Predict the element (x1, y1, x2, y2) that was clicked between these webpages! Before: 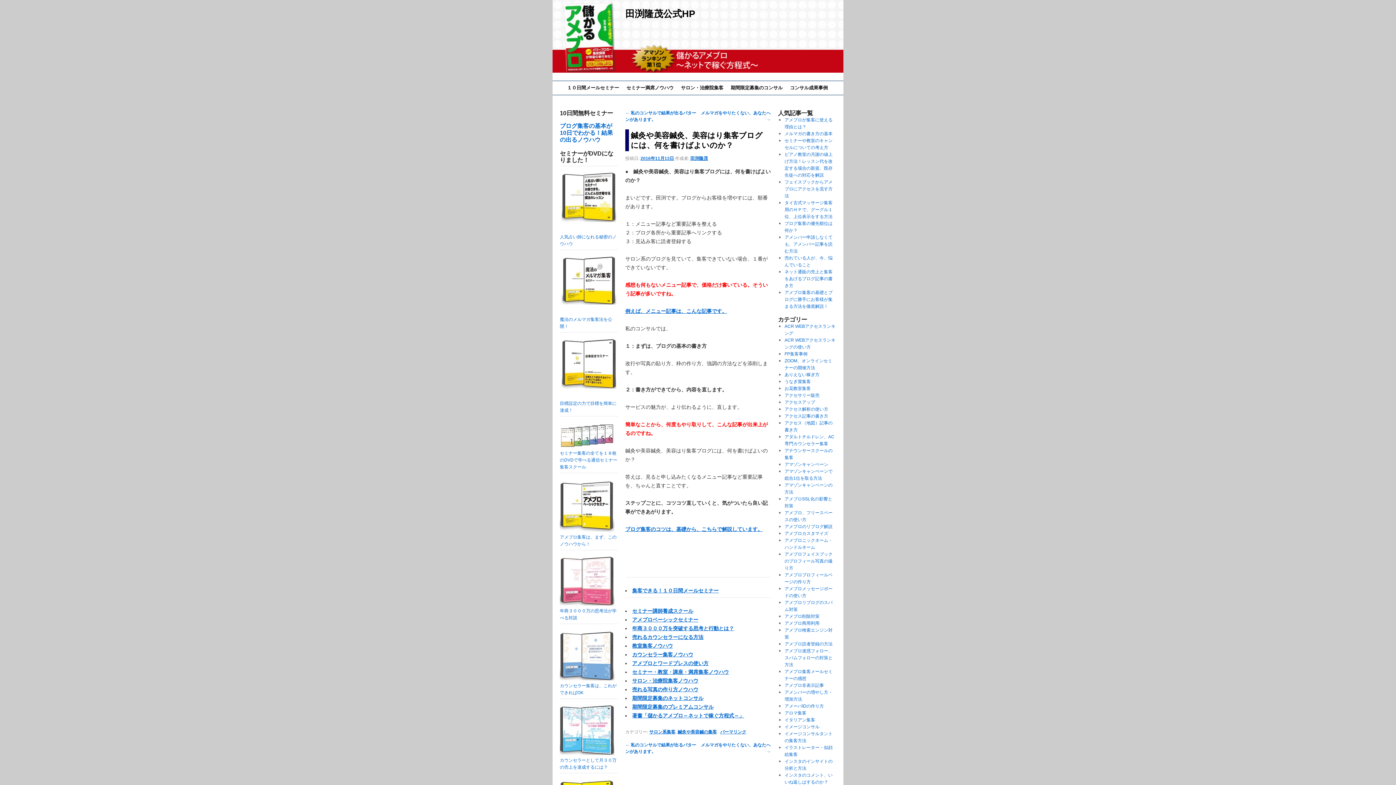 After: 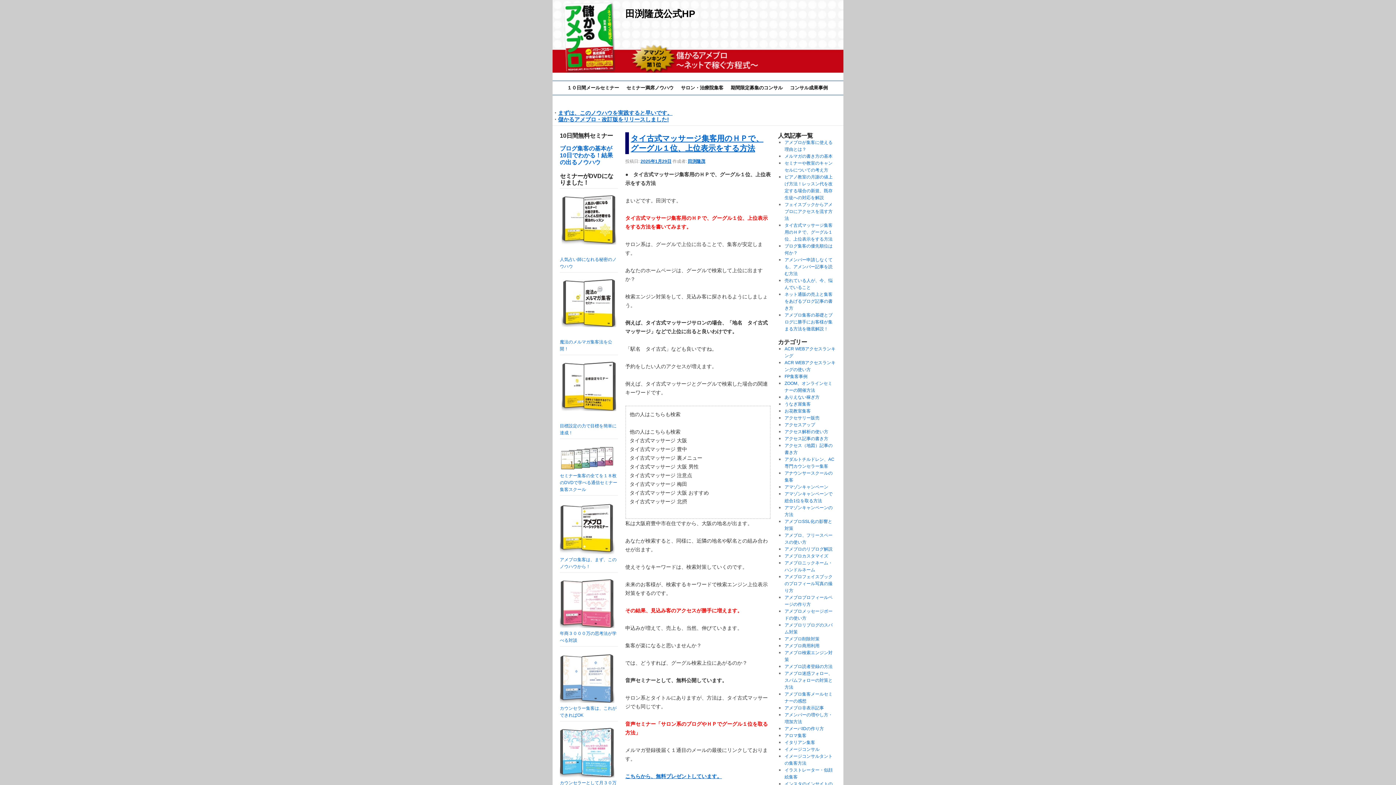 Action: bbox: (552, 7, 843, 80) label: 田渕隆茂公式HP